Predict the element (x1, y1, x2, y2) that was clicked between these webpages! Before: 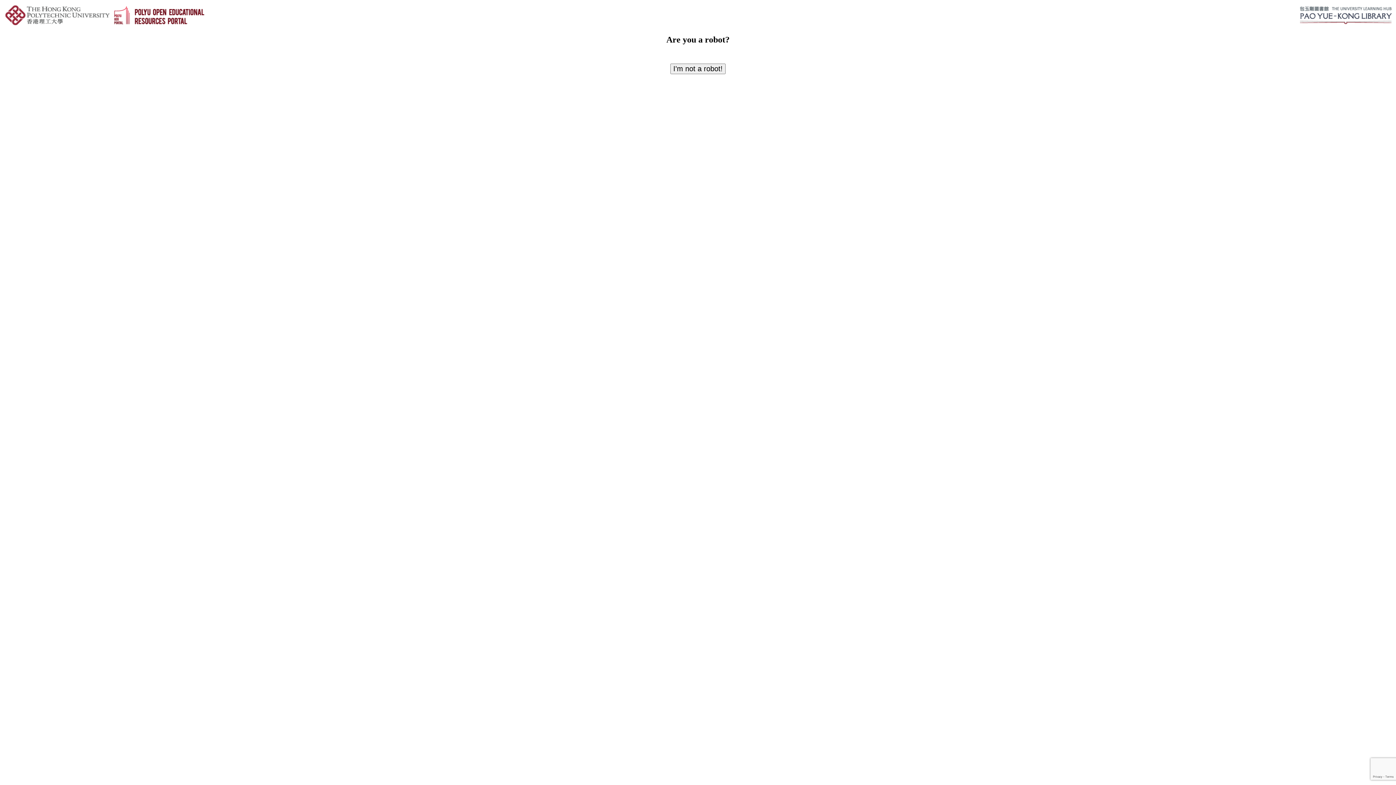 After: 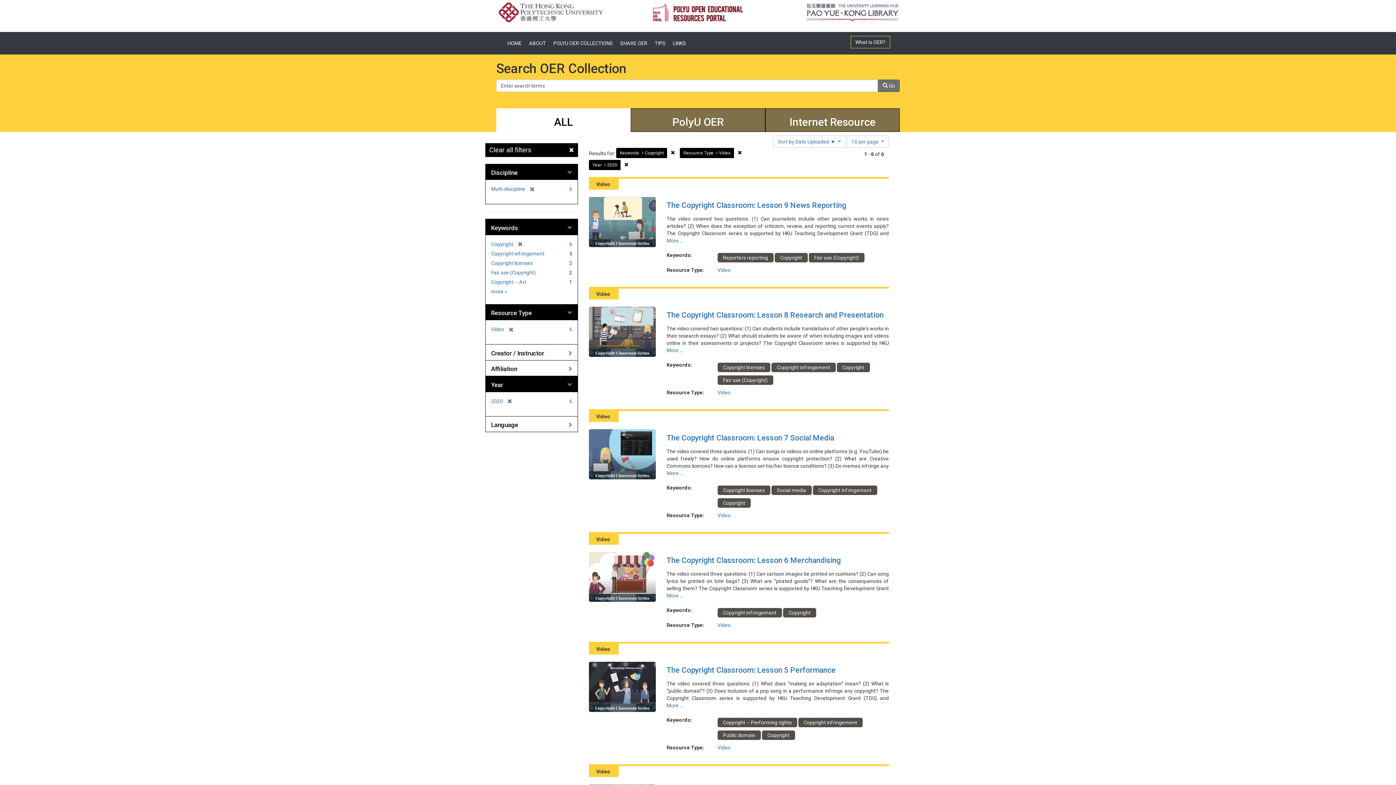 Action: label: I'm not a robot! bbox: (670, 63, 725, 74)